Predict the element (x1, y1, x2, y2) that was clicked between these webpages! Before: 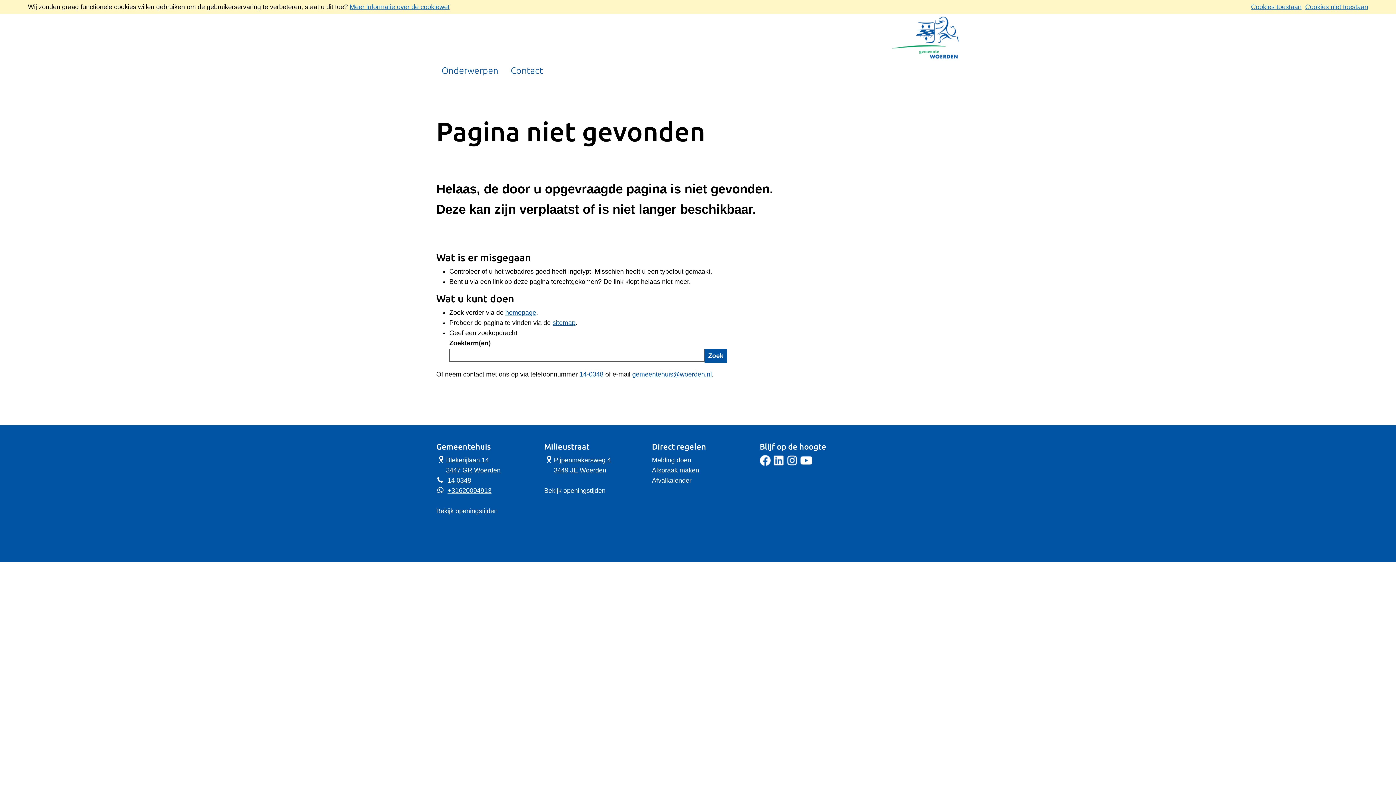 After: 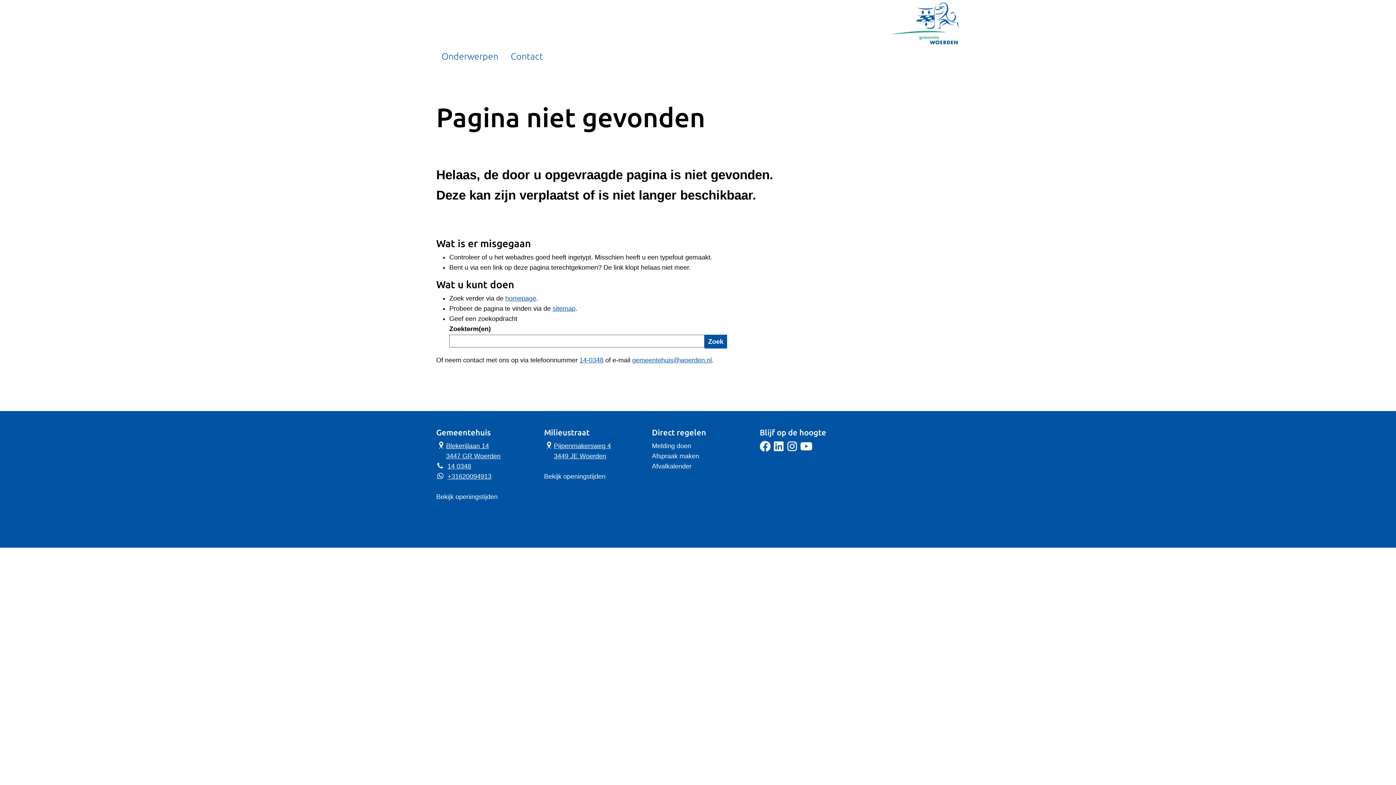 Action: bbox: (1251, 3, 1301, 10) label: Cookies toestaan